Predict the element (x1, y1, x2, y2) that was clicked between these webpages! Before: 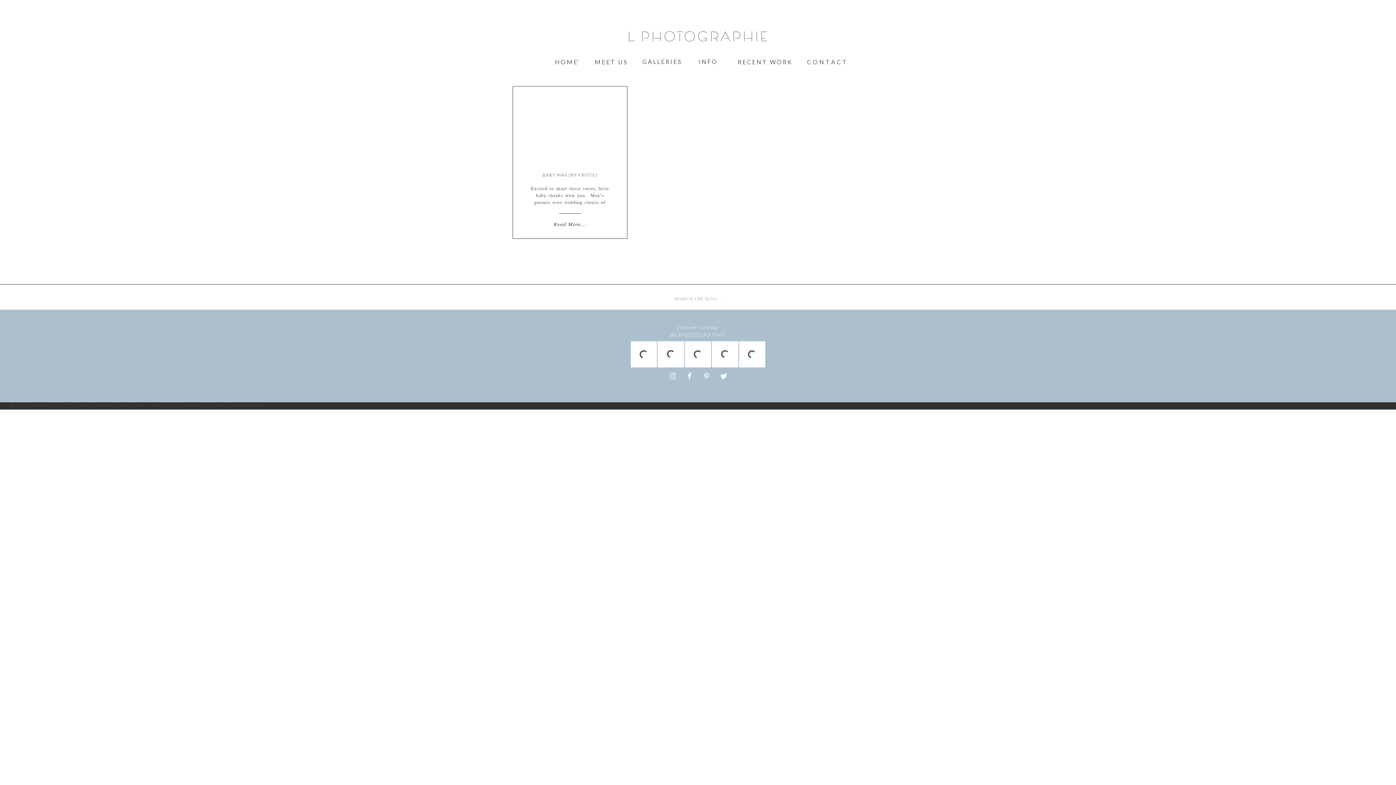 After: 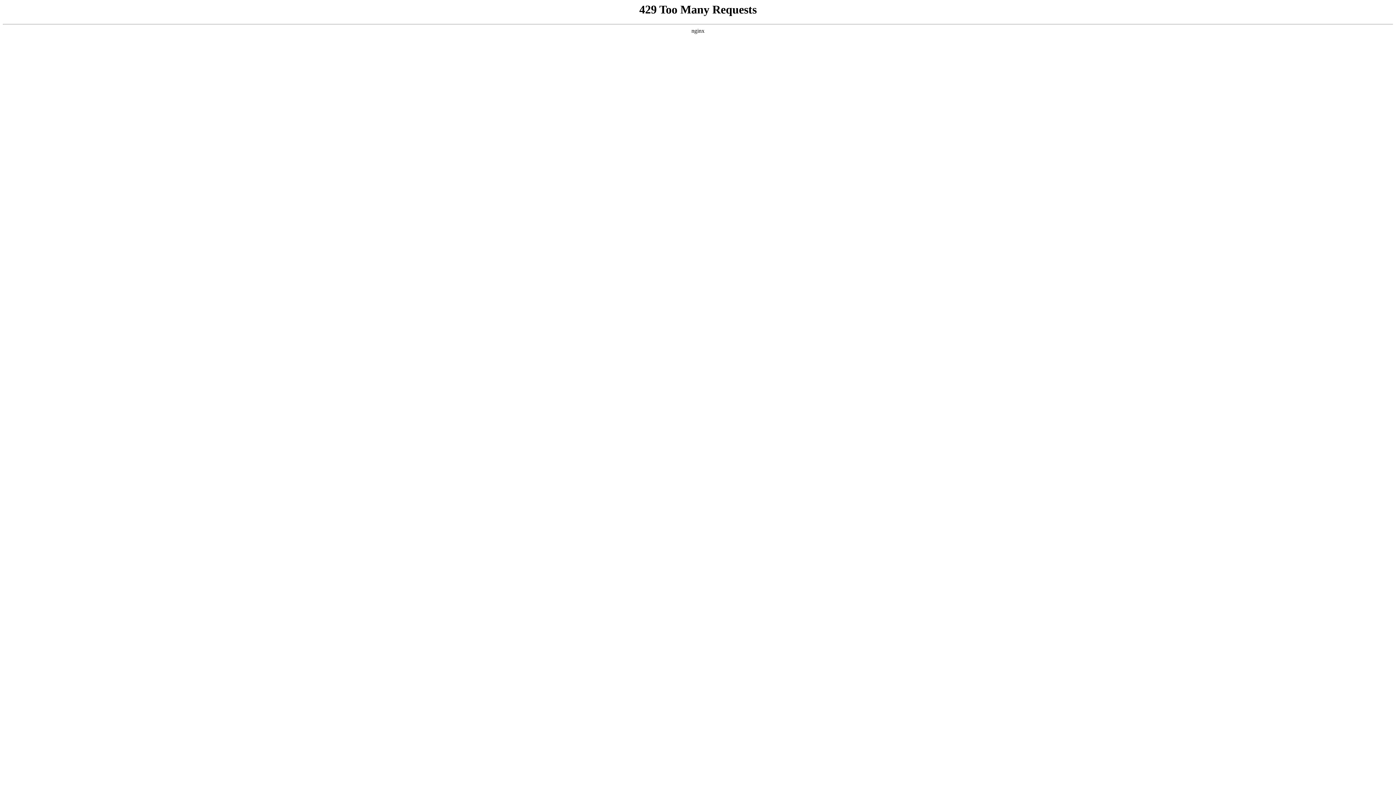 Action: label: MEET US
 bbox: (594, 58, 628, 65)